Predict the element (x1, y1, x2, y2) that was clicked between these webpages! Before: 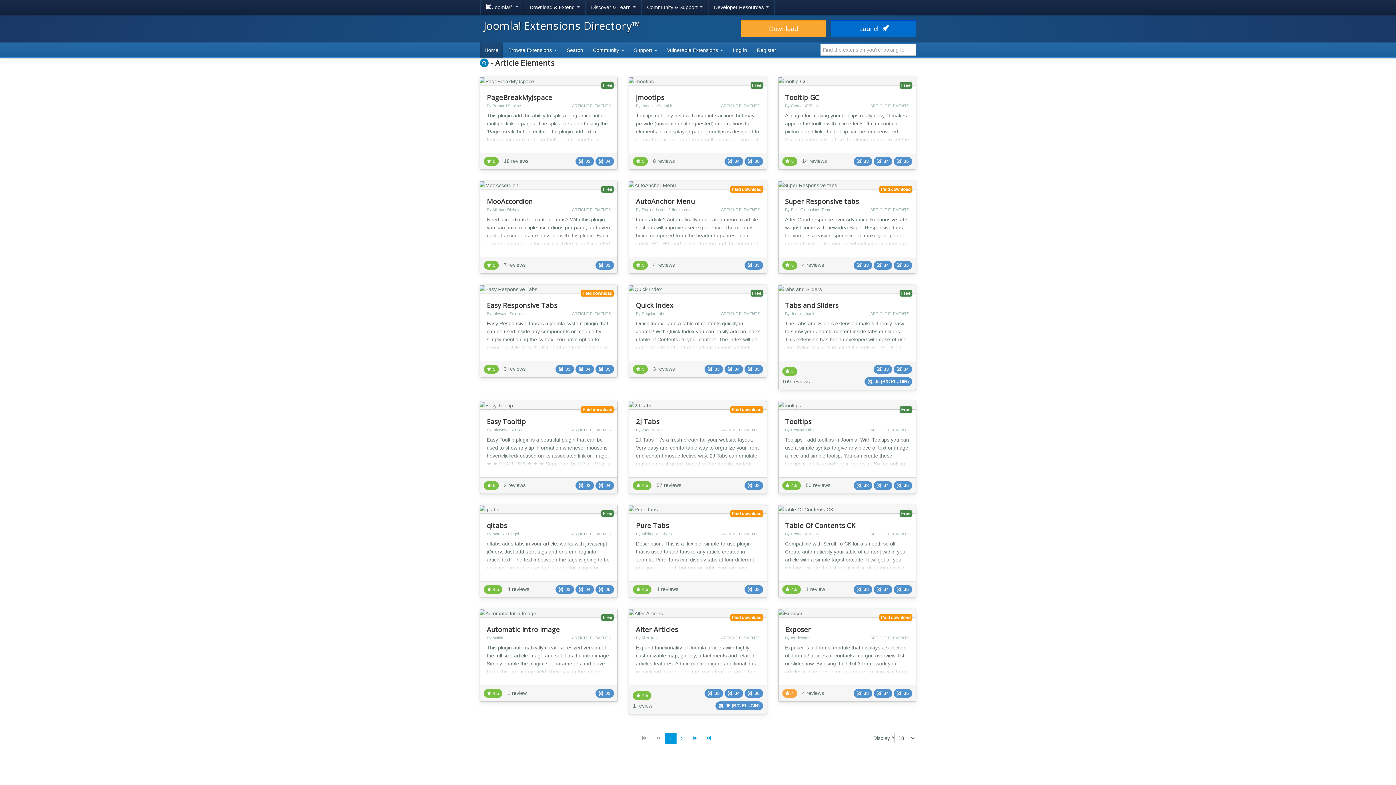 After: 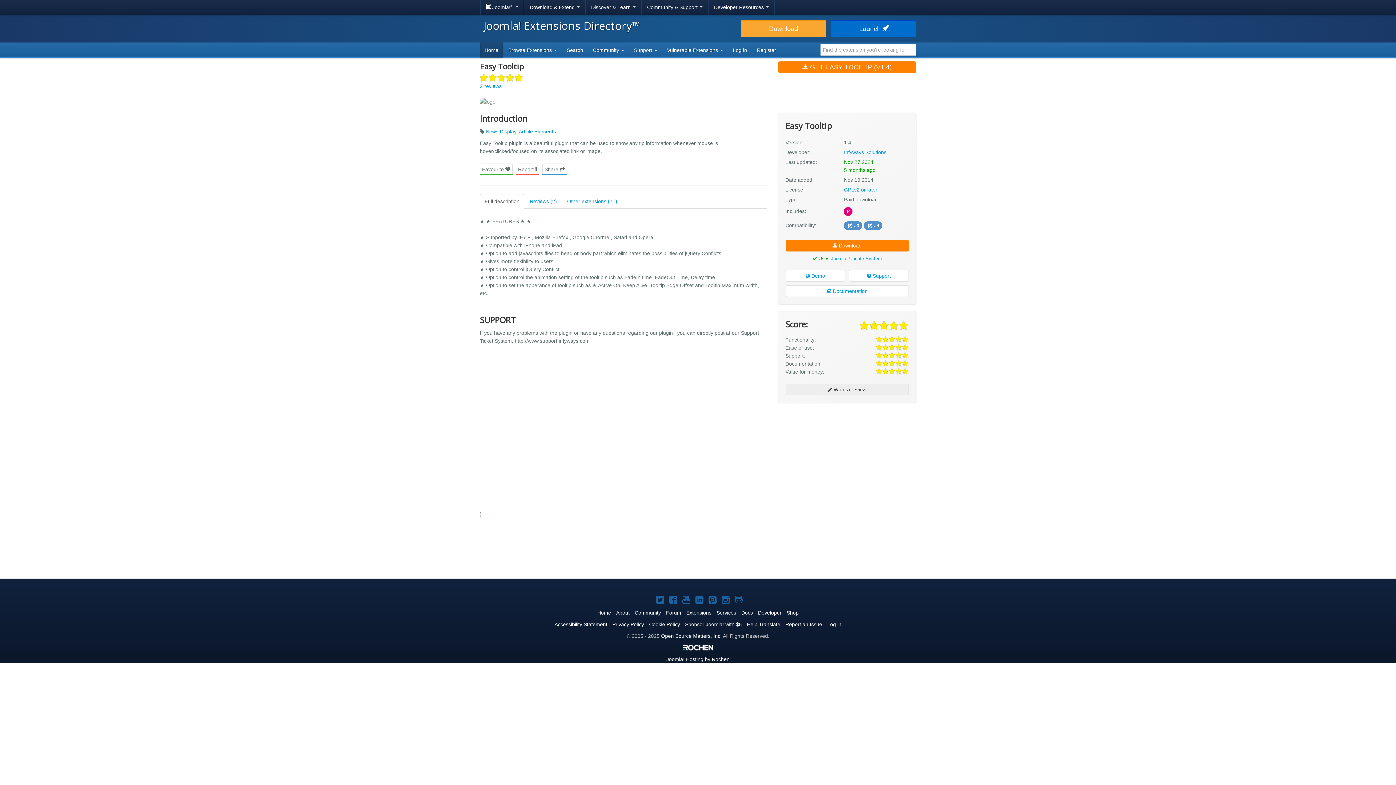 Action: bbox: (480, 401, 617, 493)